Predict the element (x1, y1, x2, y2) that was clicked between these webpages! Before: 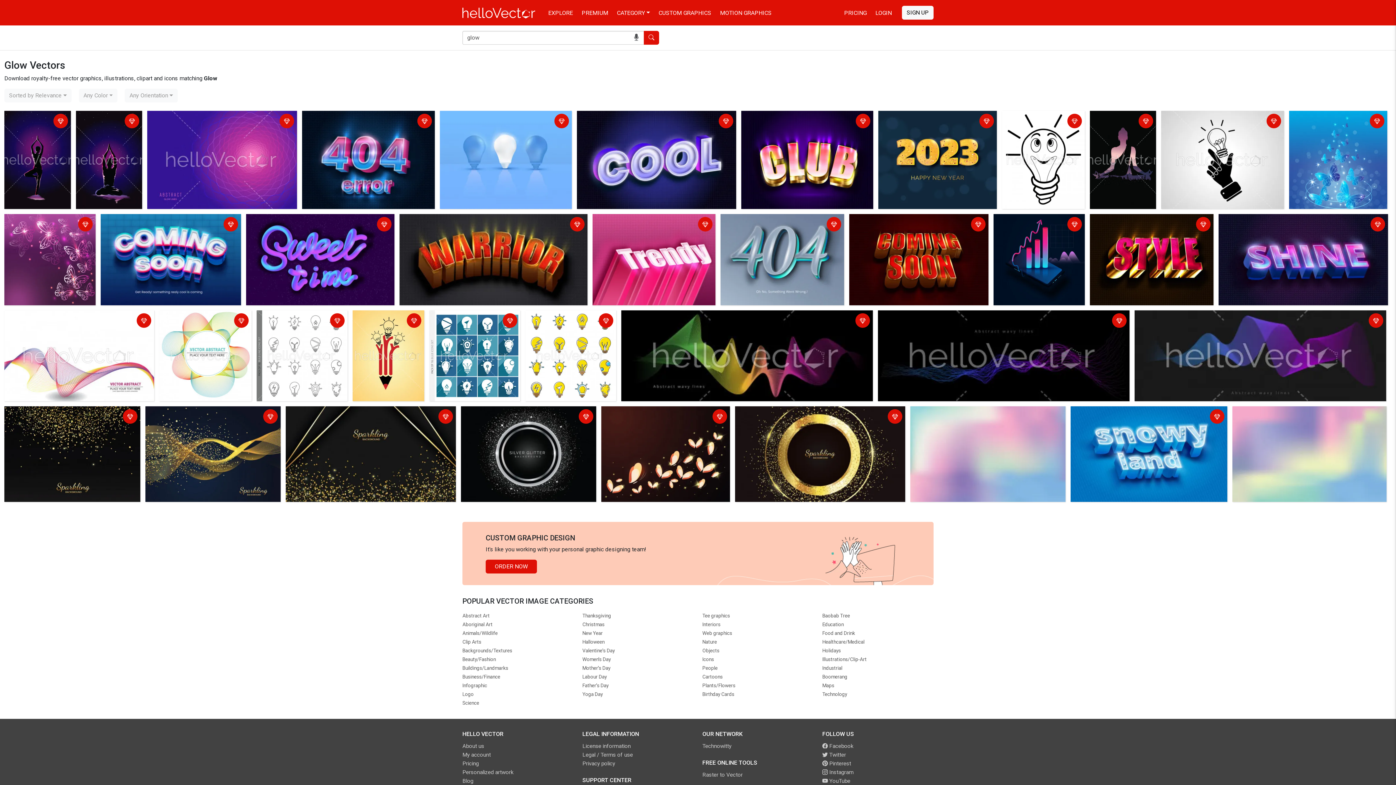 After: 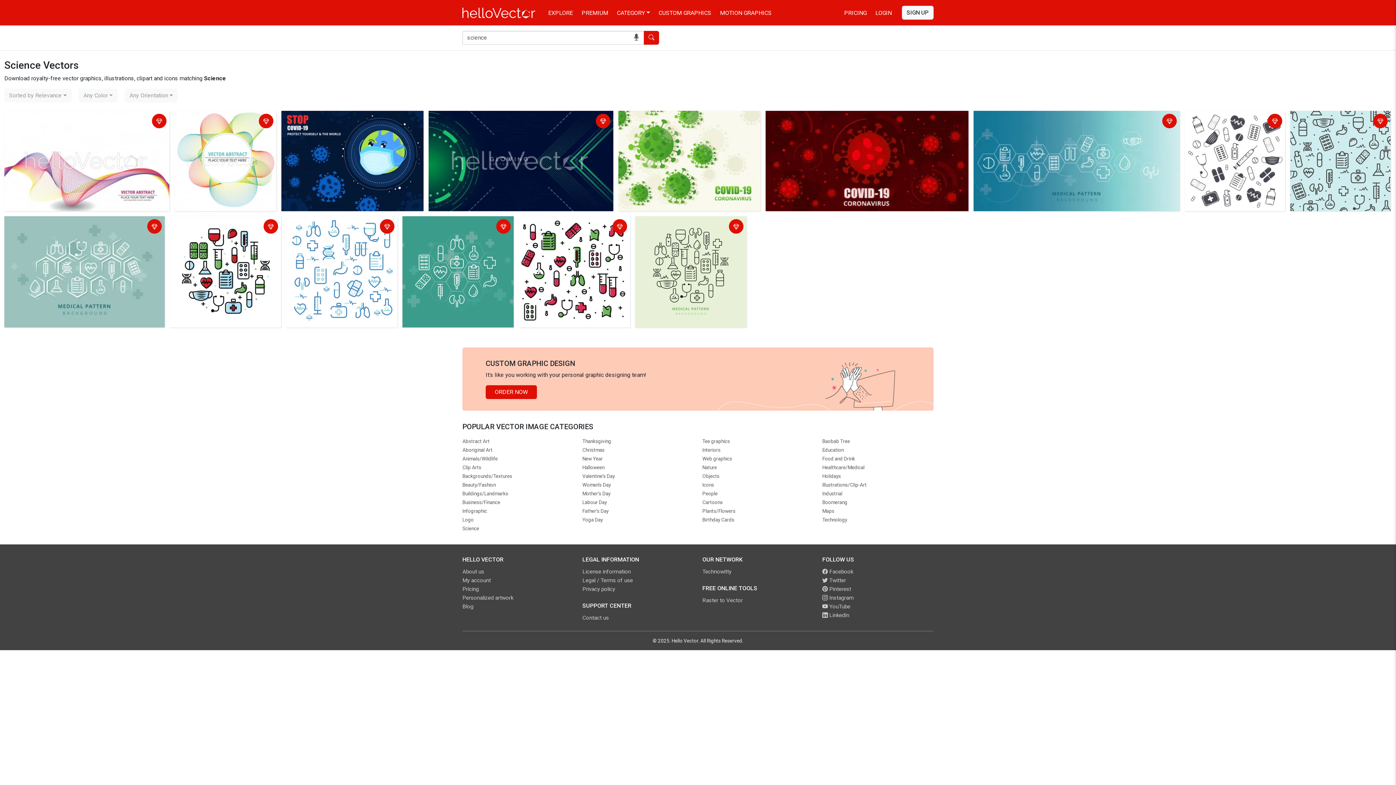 Action: bbox: (462, 700, 479, 706) label: Science